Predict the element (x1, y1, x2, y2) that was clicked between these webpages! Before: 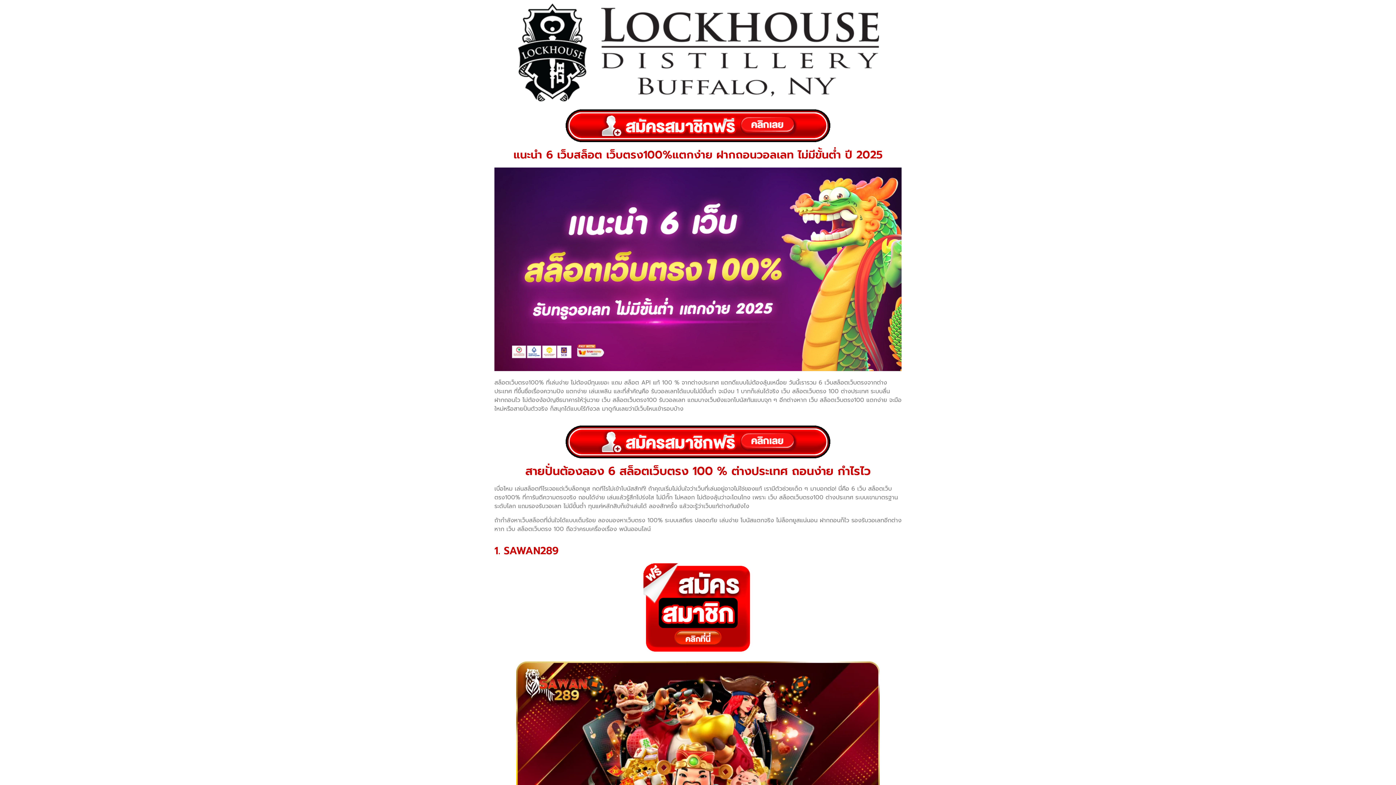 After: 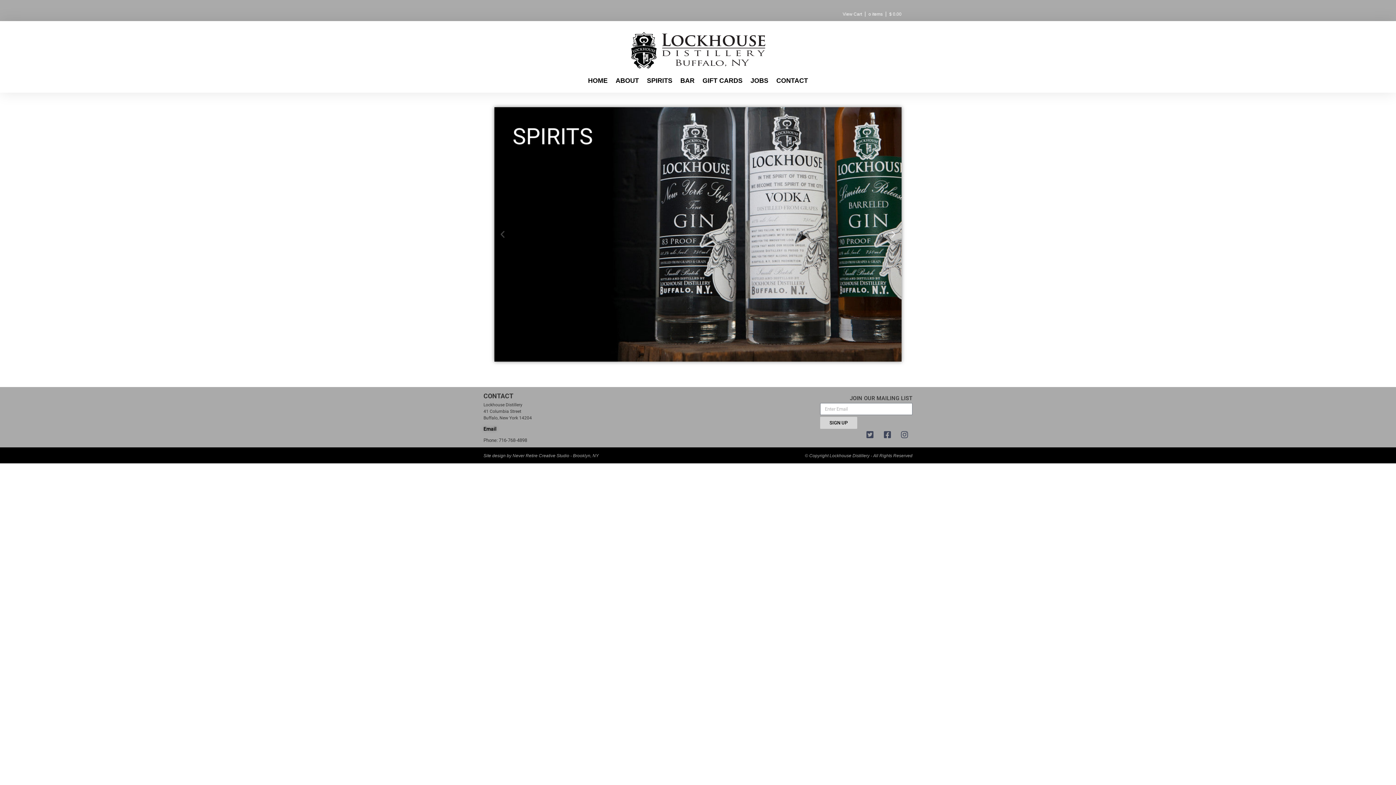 Action: bbox: (517, 3, 879, 102)